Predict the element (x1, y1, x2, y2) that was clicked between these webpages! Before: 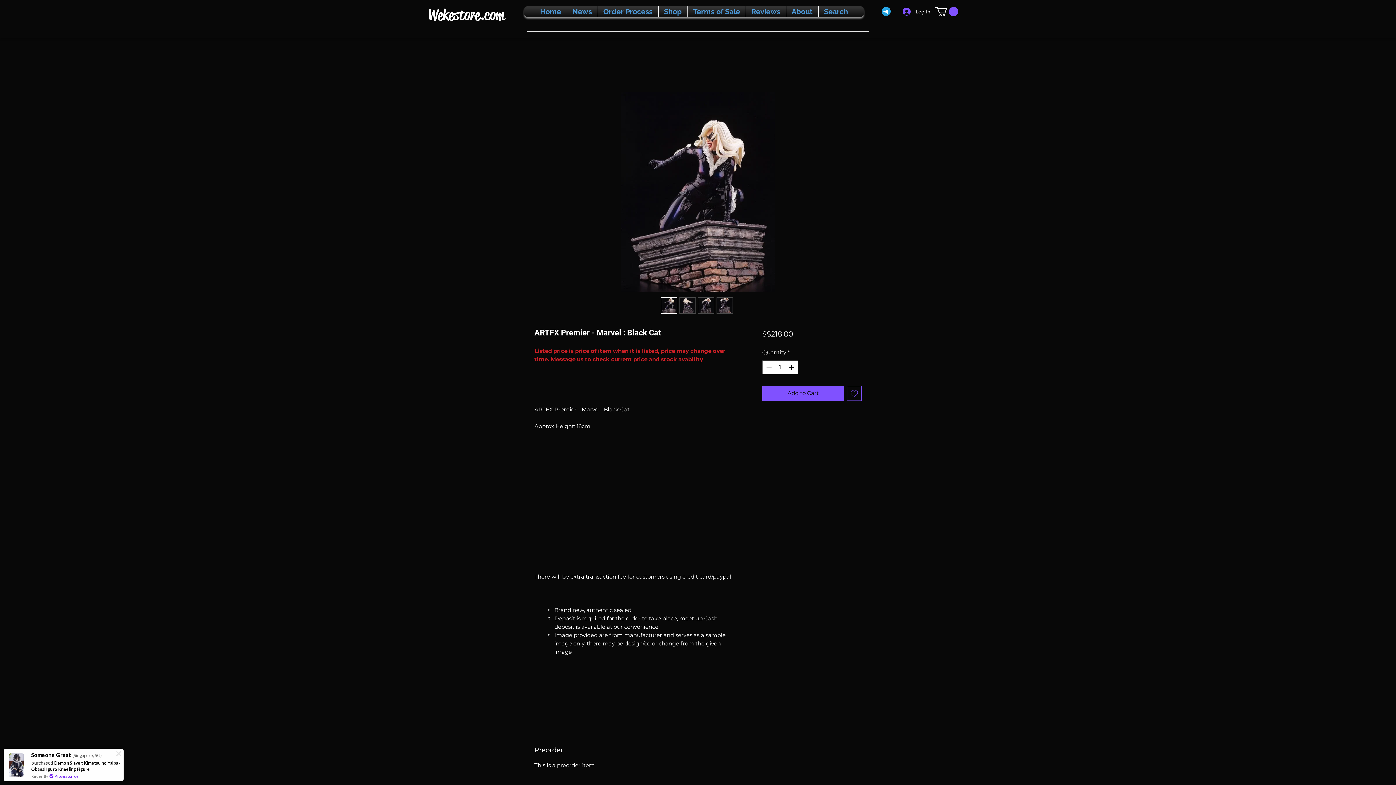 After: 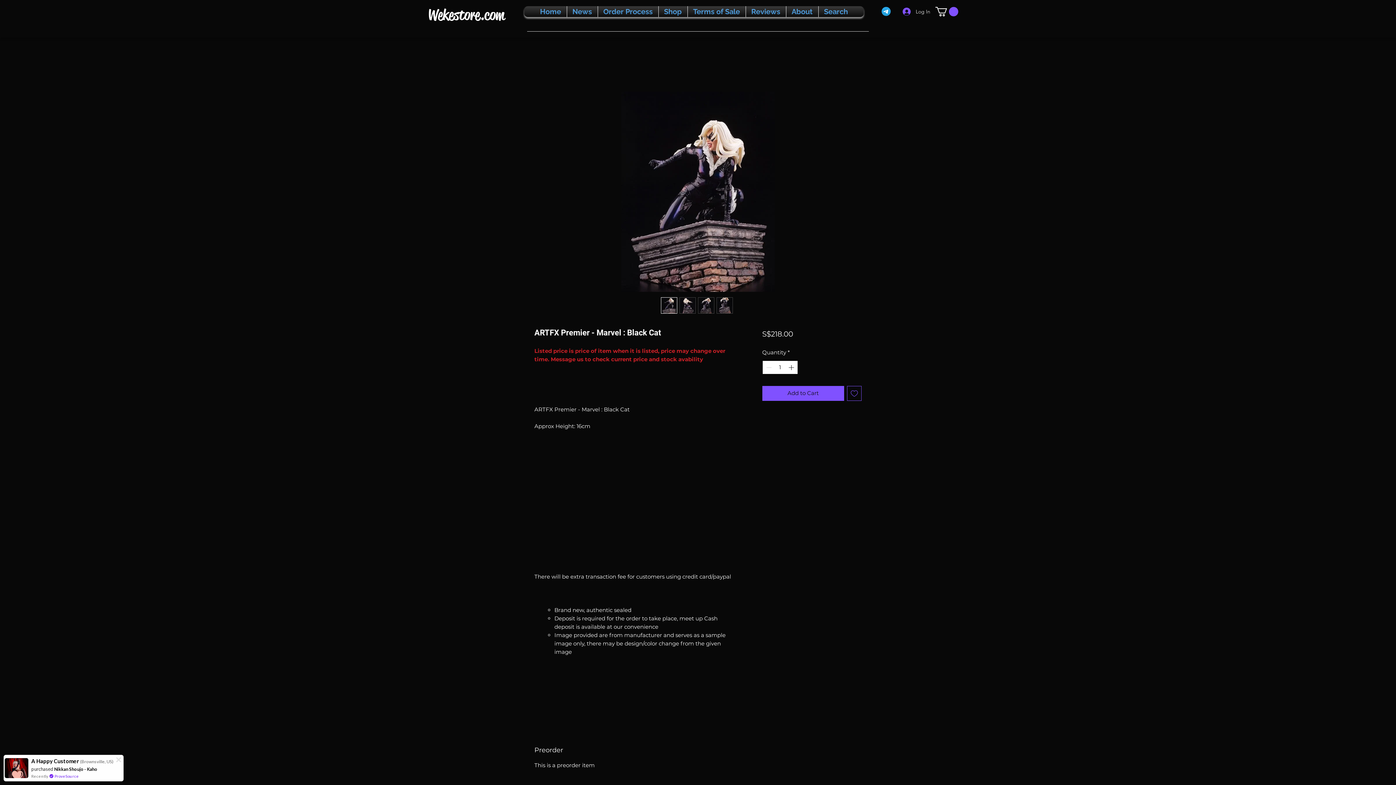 Action: bbox: (787, 360, 796, 374)